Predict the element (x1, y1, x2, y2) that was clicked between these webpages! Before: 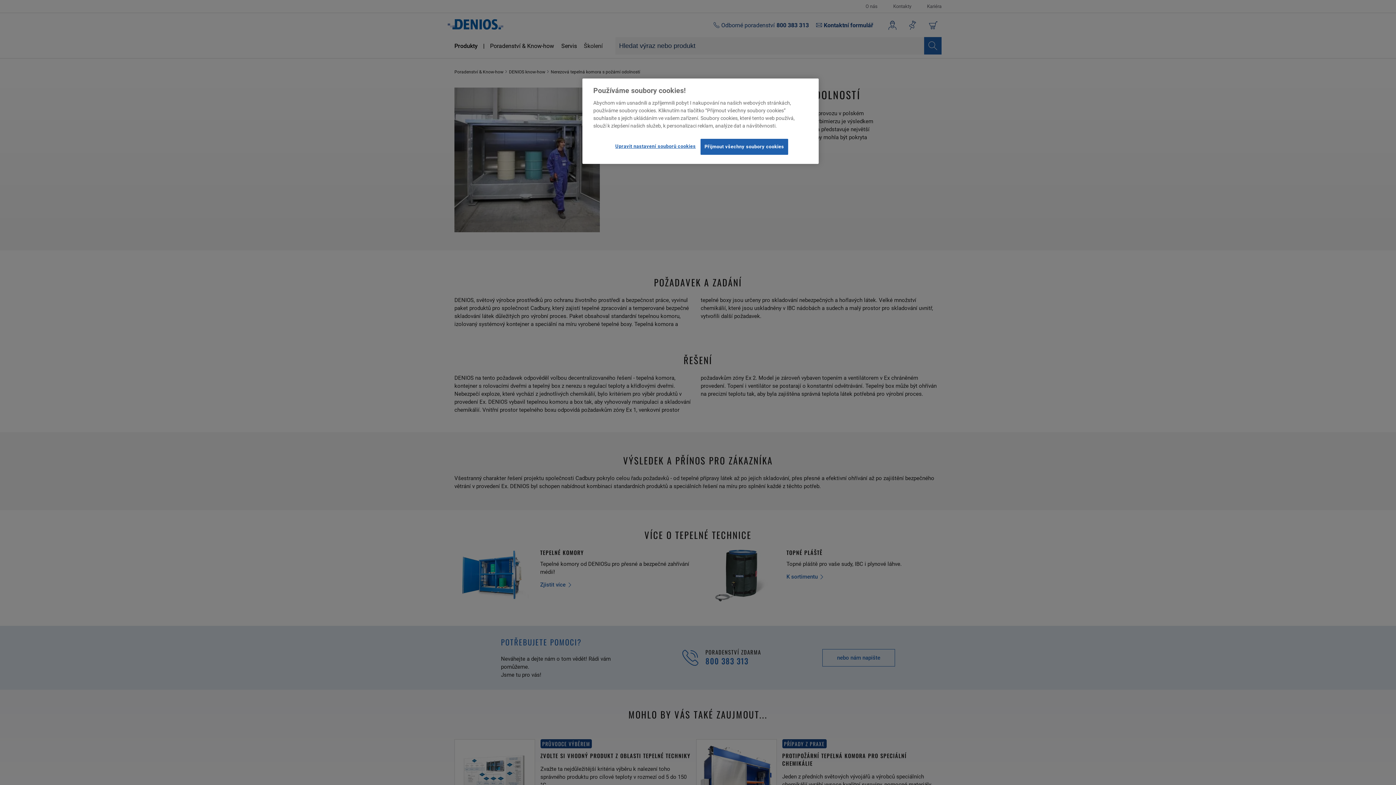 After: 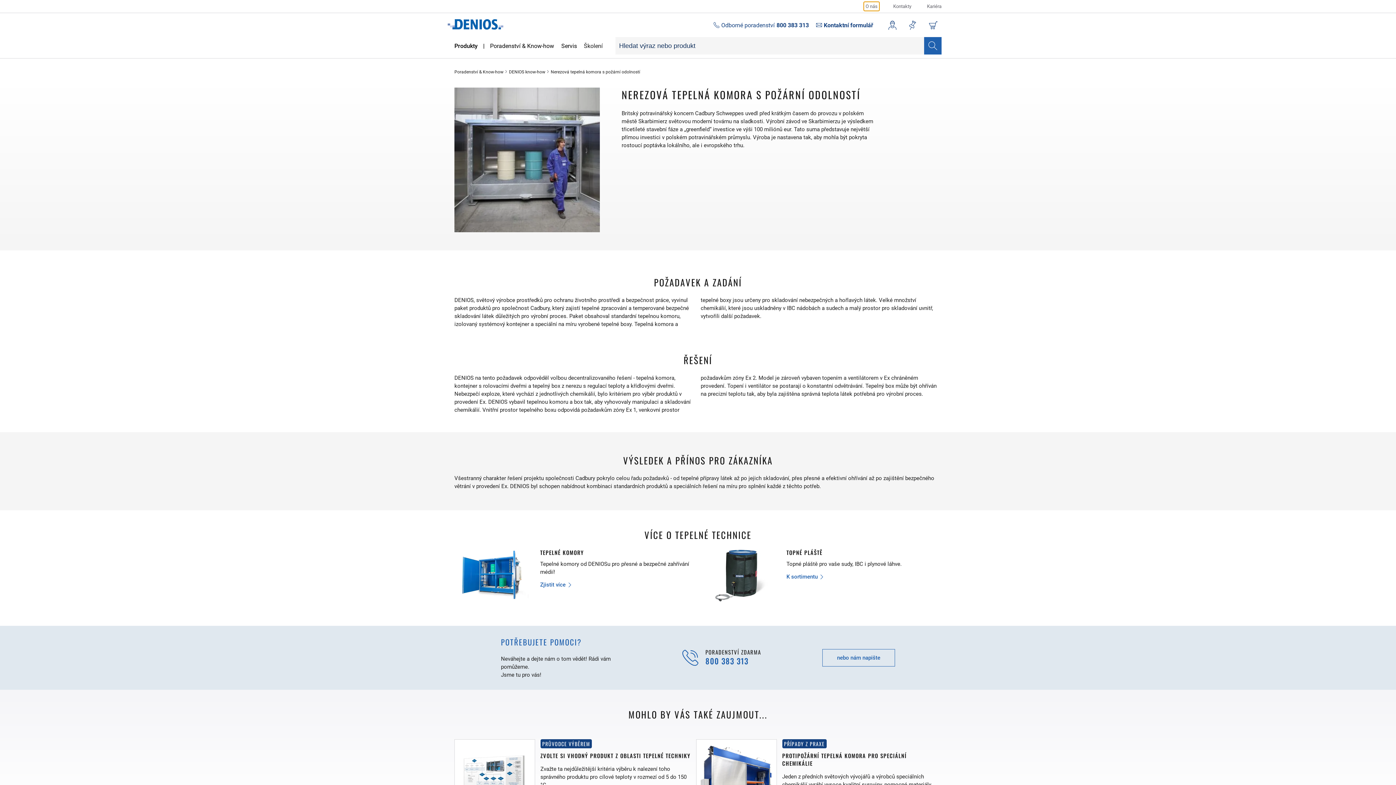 Action: label: Přijmout všechny soubory cookies bbox: (700, 138, 788, 154)